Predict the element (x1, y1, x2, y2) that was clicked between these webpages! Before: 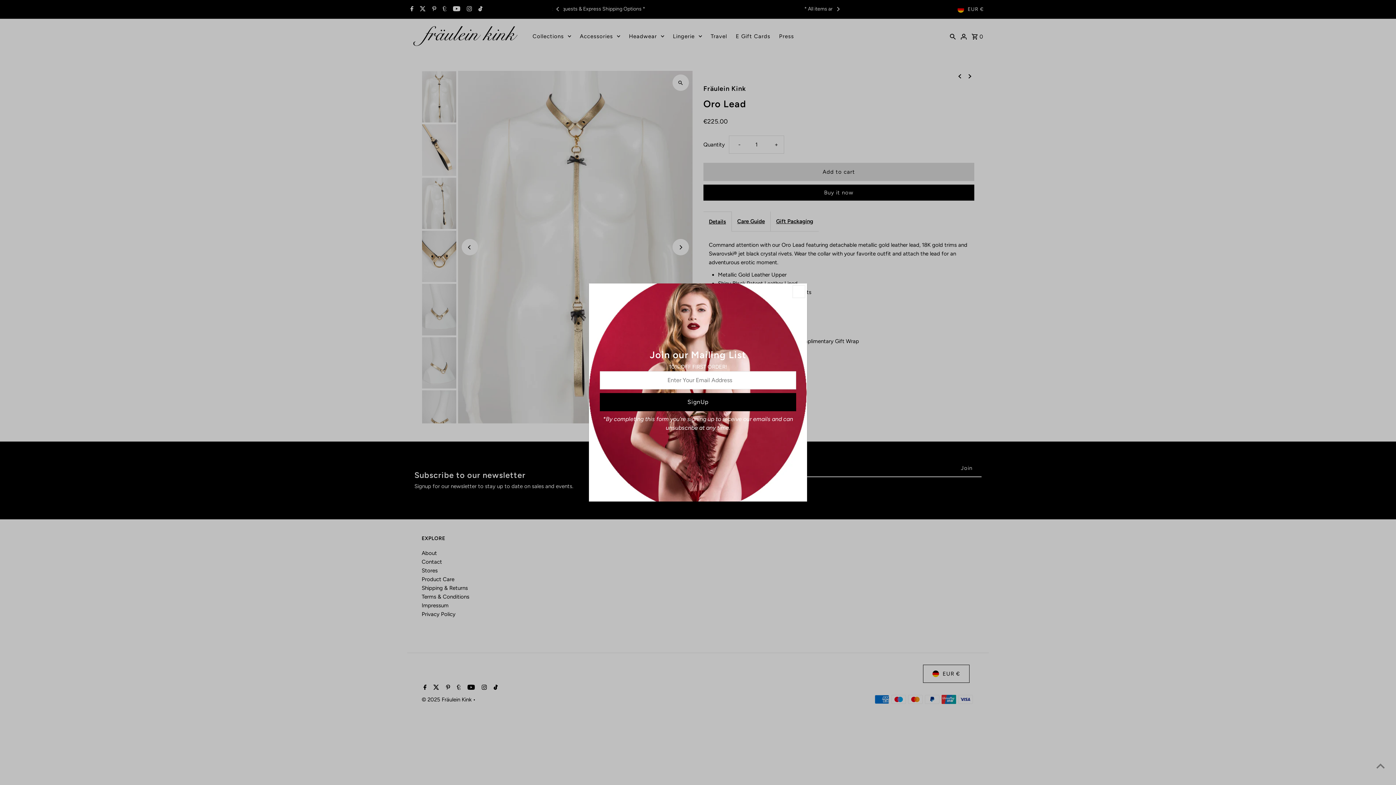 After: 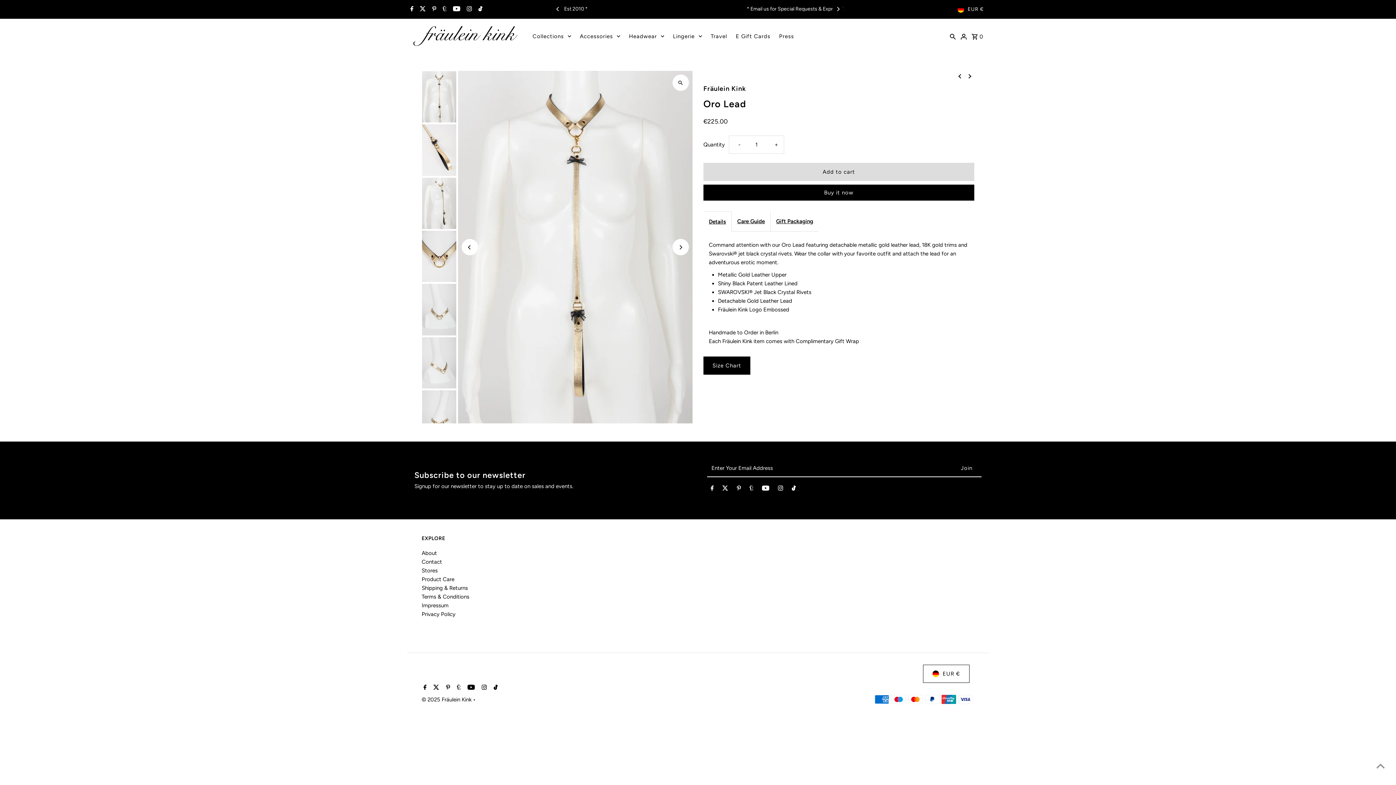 Action: bbox: (792, 285, 805, 298)